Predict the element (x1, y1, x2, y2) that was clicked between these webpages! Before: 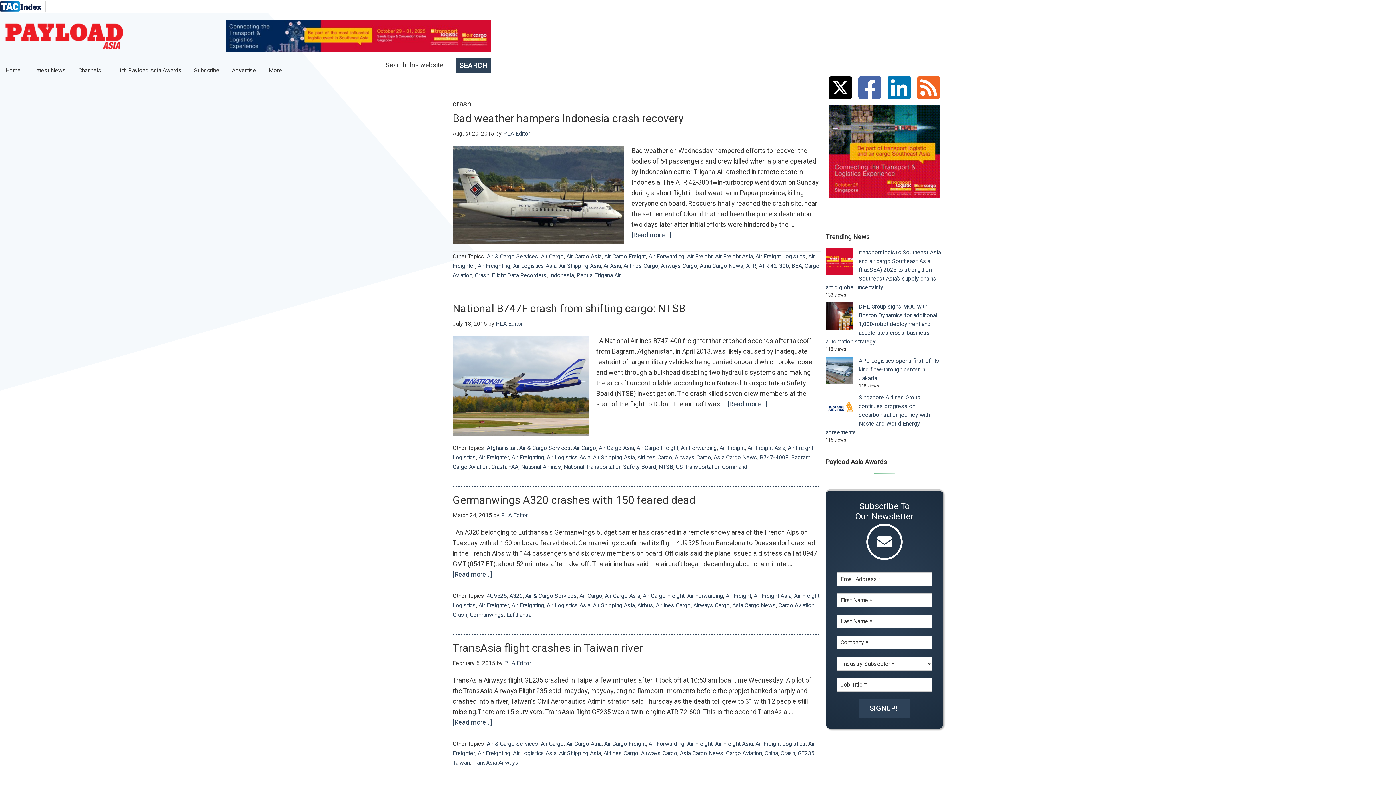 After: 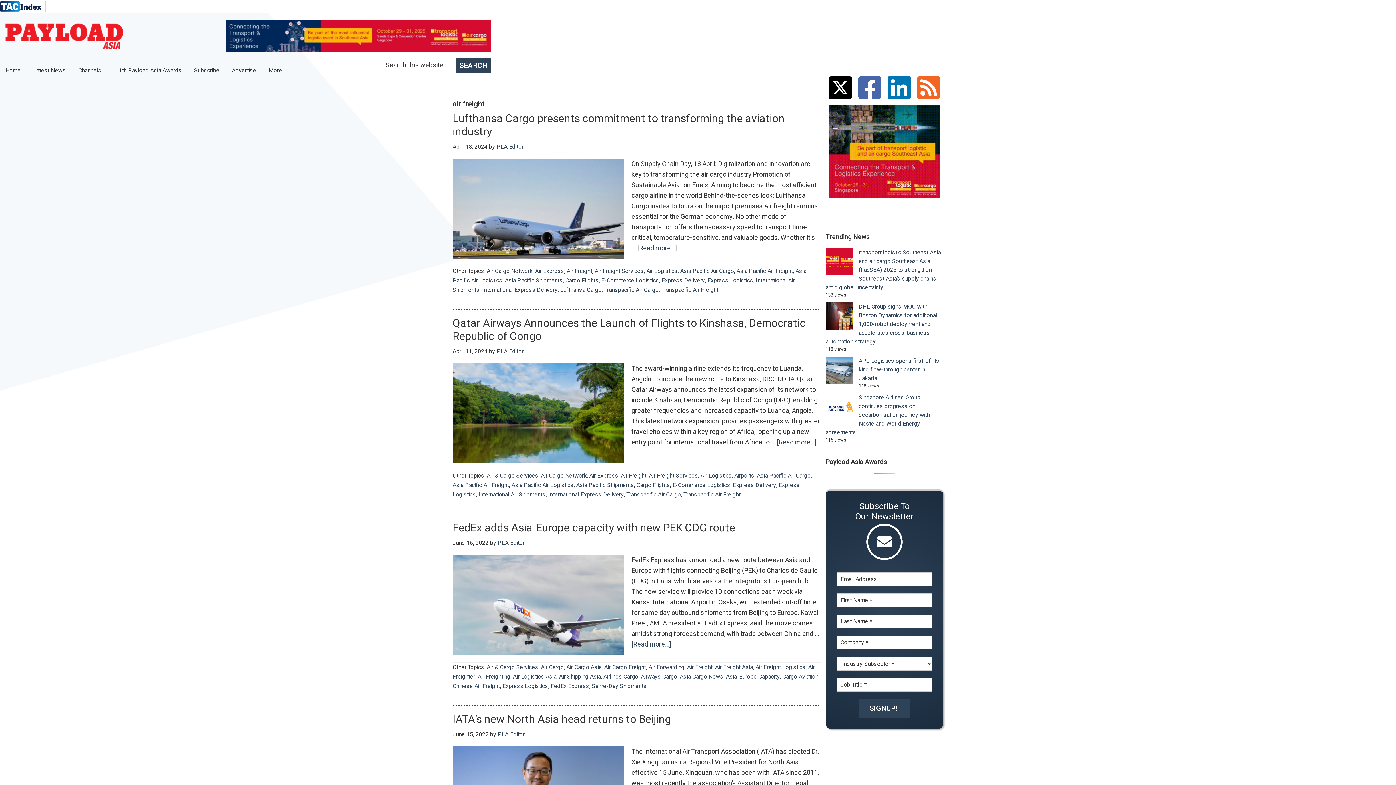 Action: bbox: (687, 252, 712, 261) label: Air Freight